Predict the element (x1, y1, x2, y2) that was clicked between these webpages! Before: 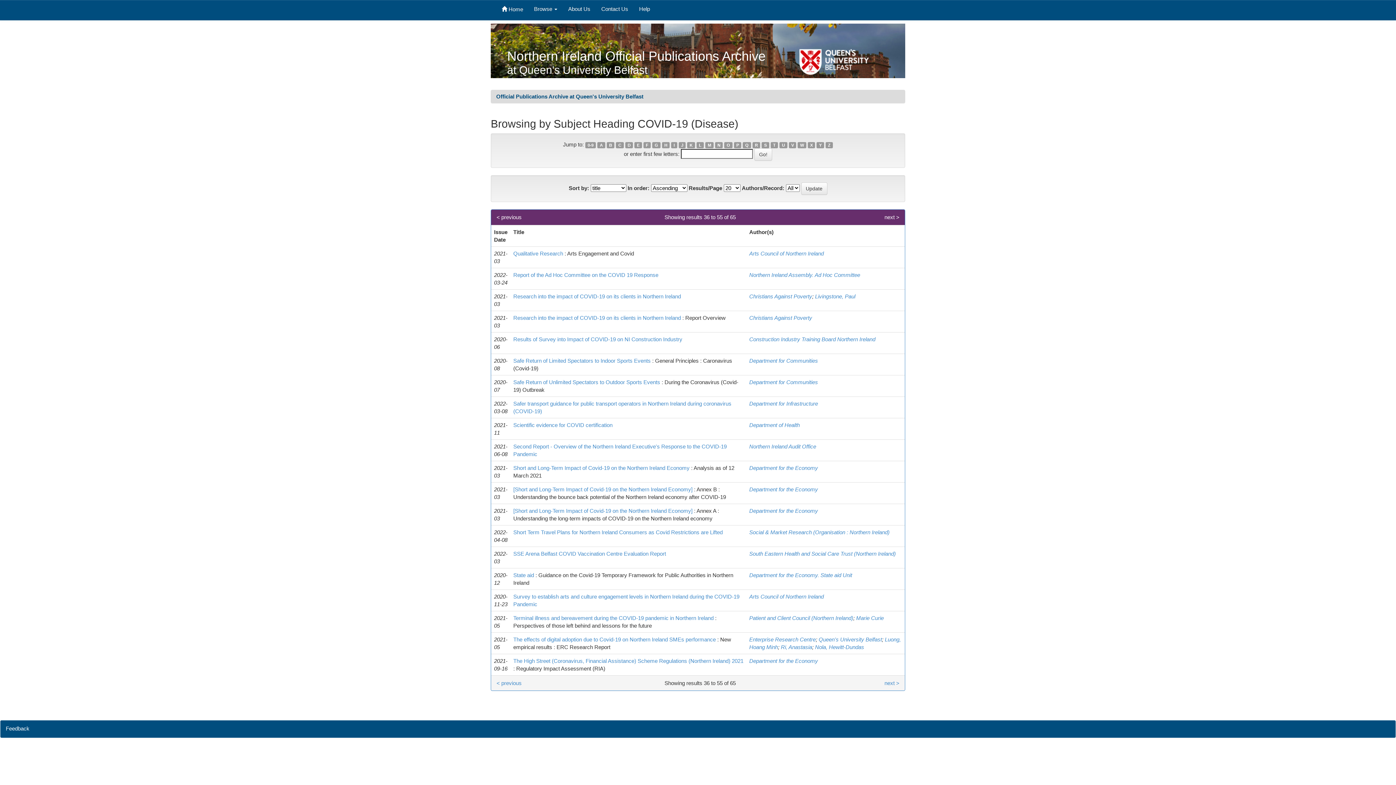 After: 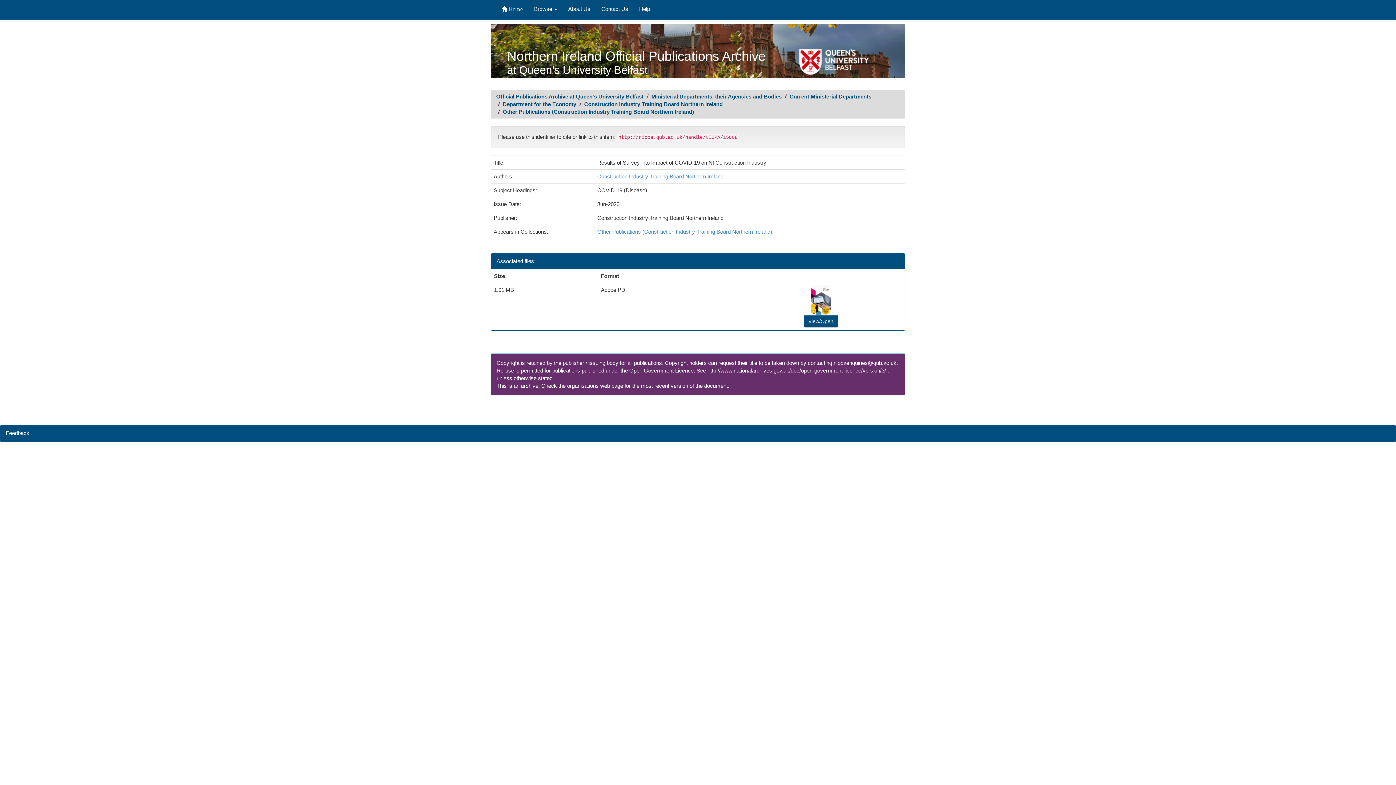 Action: label: Results of Survey into Impact of COVID-19 on NI Construction Industry bbox: (513, 336, 682, 342)